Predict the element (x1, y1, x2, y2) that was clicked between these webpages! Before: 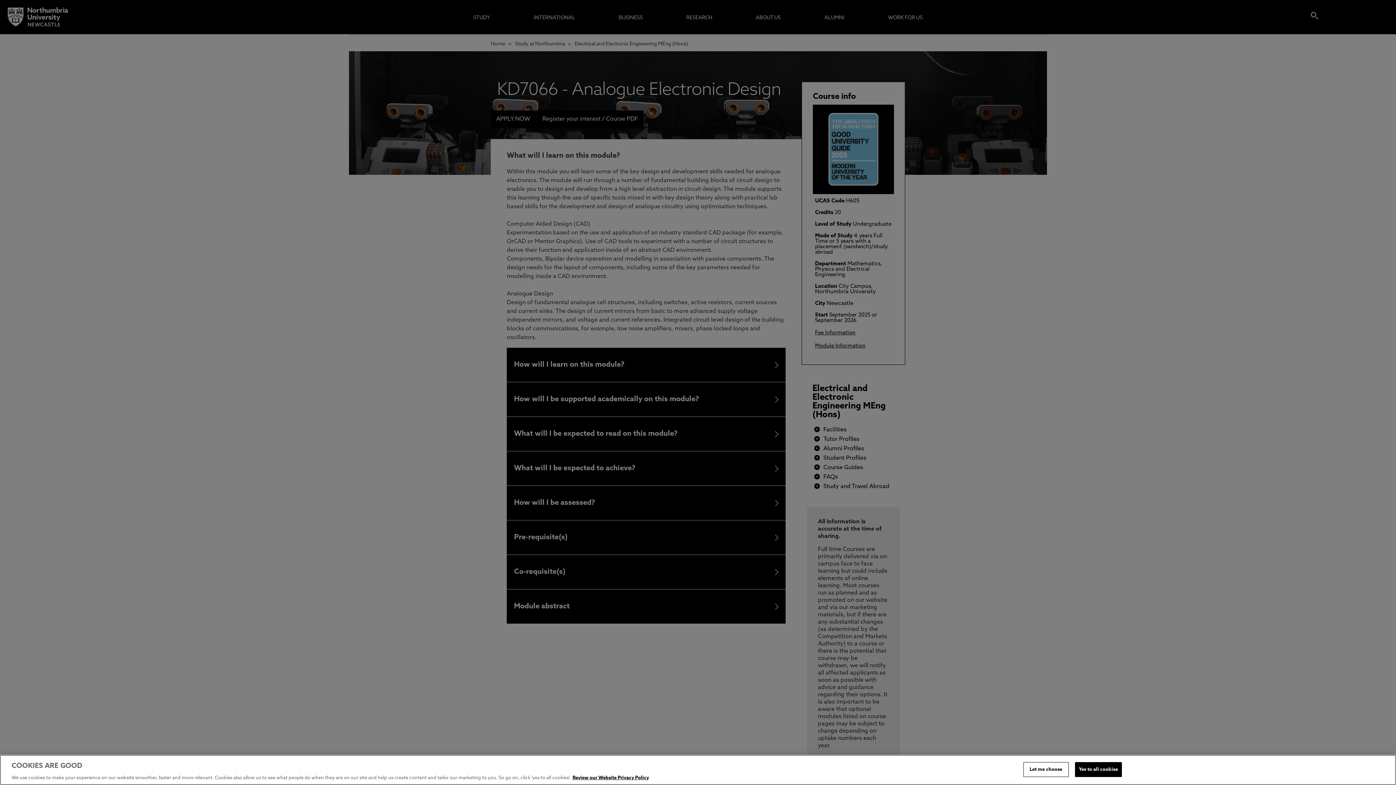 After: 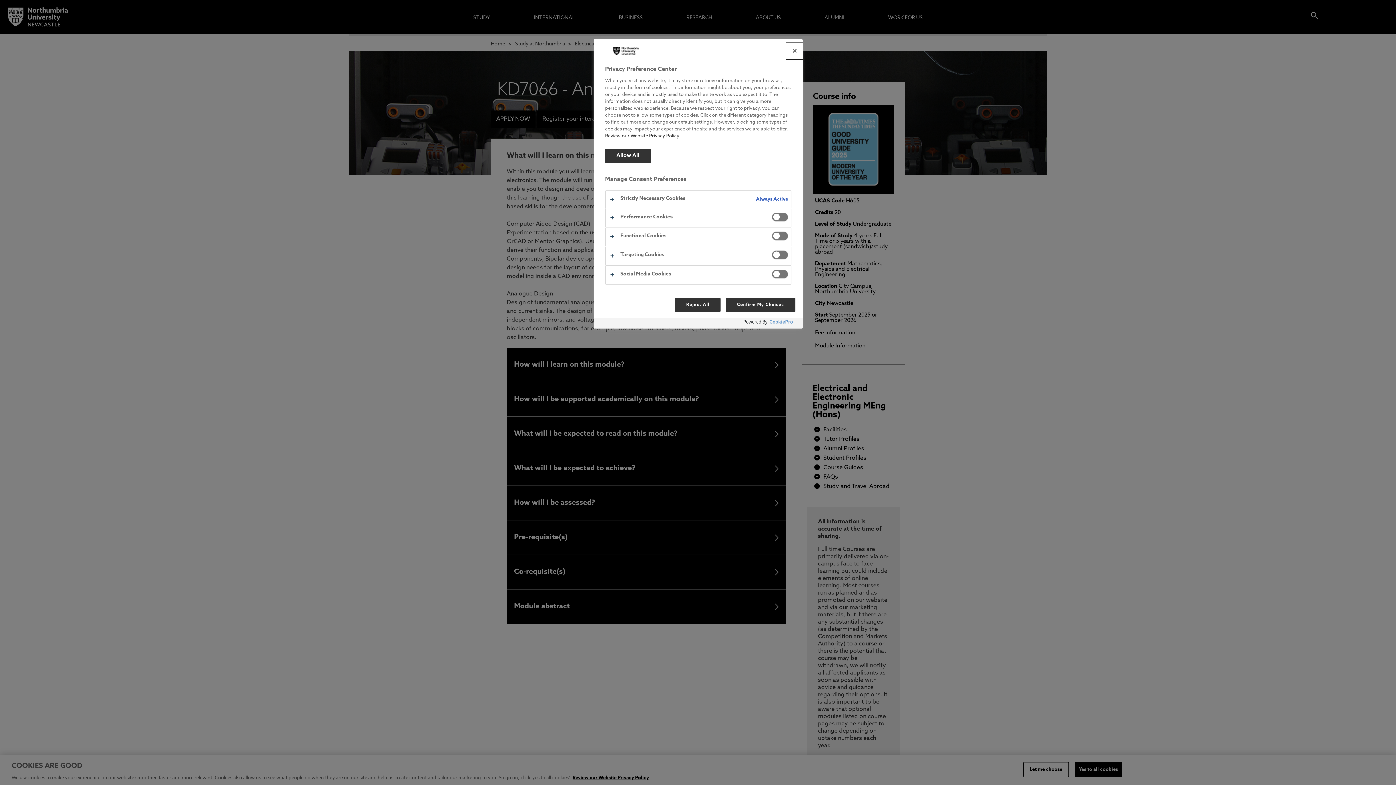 Action: label: Let me choose bbox: (1023, 762, 1068, 777)